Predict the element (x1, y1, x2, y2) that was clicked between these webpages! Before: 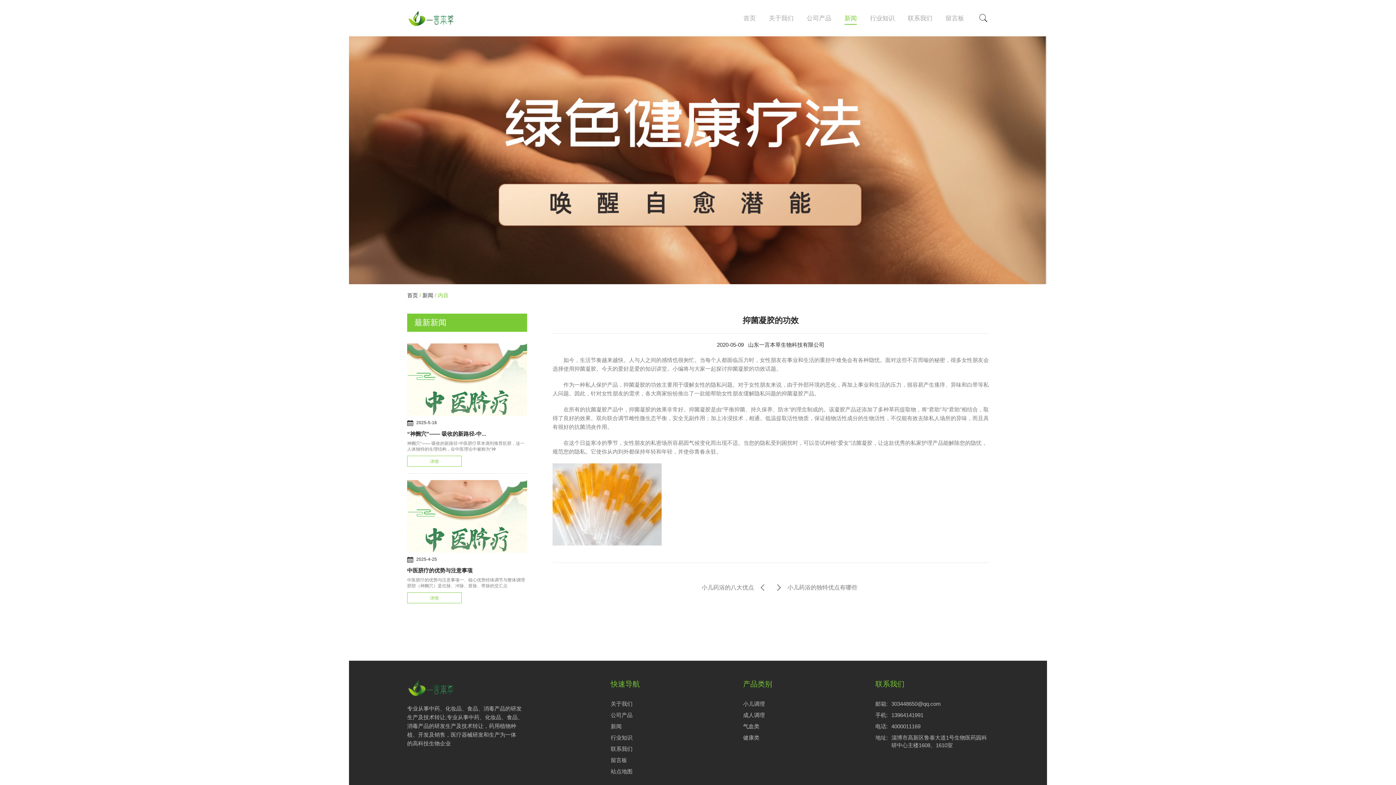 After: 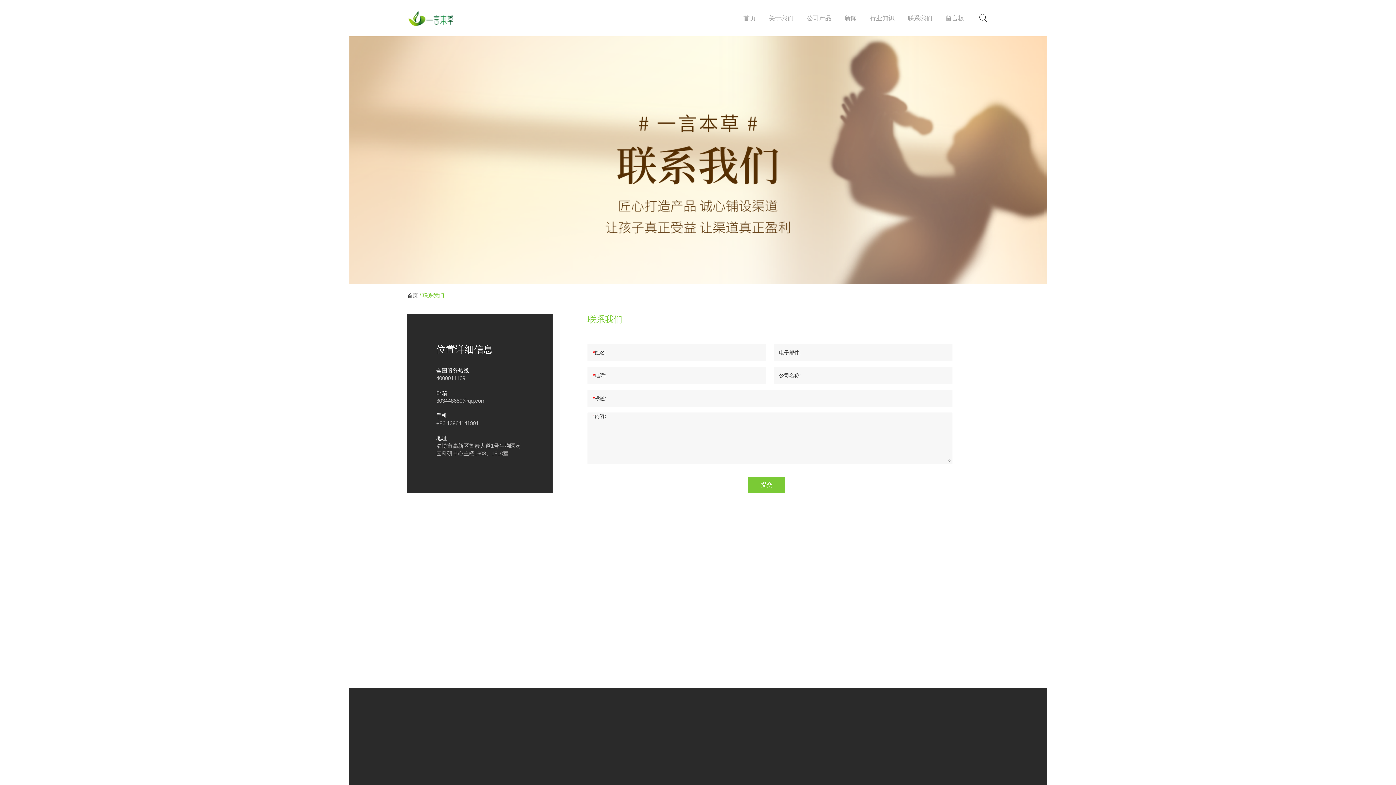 Action: label: 联系我们 bbox: (901, 0, 939, 36)